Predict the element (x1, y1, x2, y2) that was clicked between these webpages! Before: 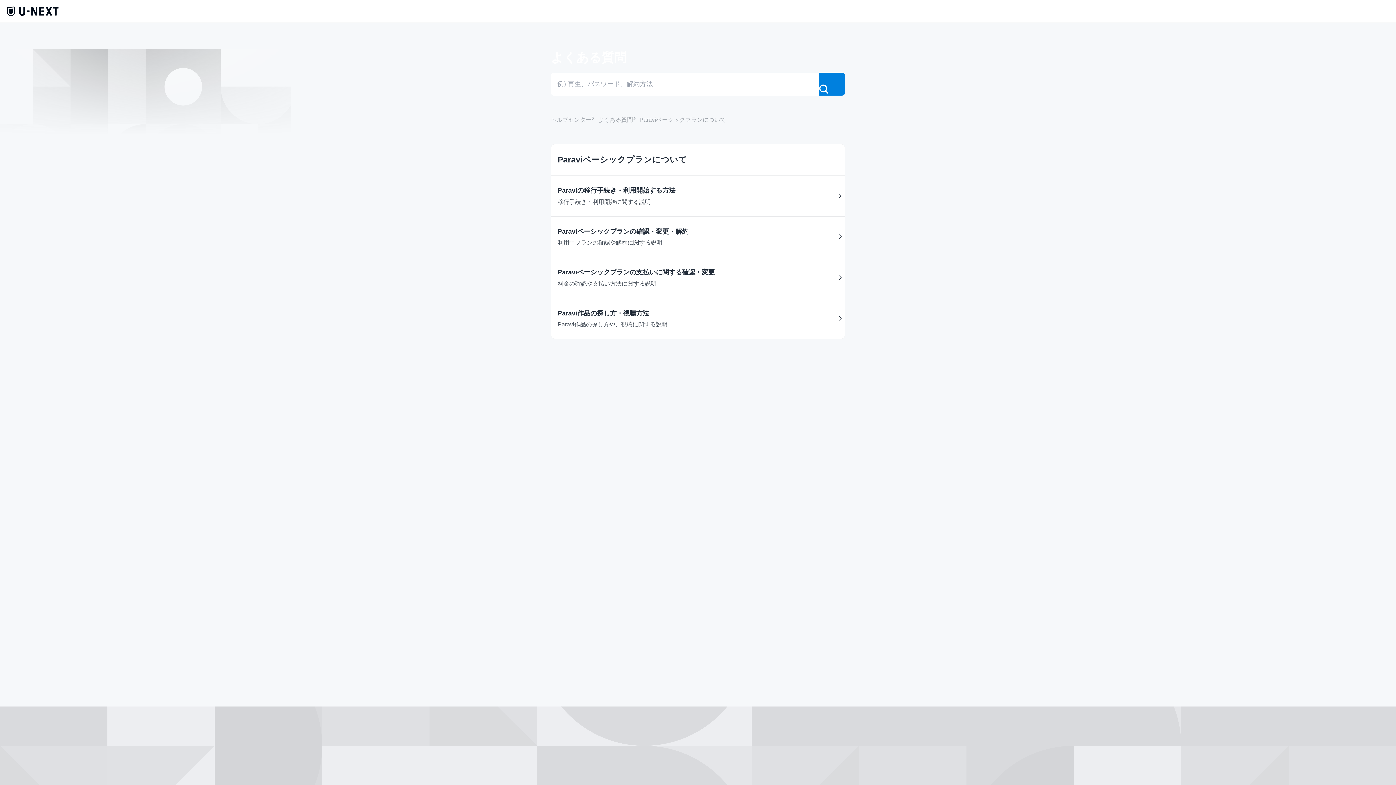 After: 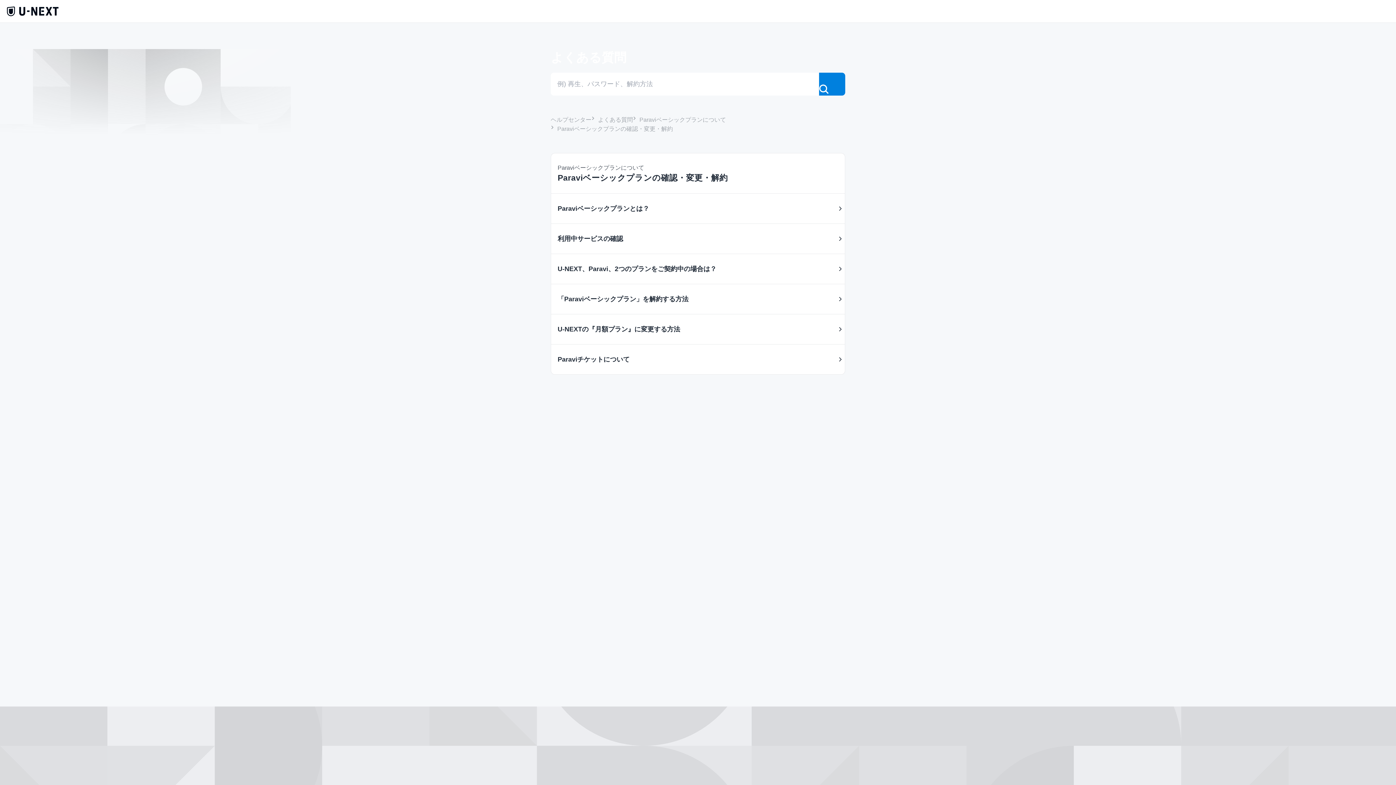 Action: bbox: (551, 216, 845, 257) label: Paraviベーシックプランの確認・変更・解約
利用中プランの確認や解約に関する説明